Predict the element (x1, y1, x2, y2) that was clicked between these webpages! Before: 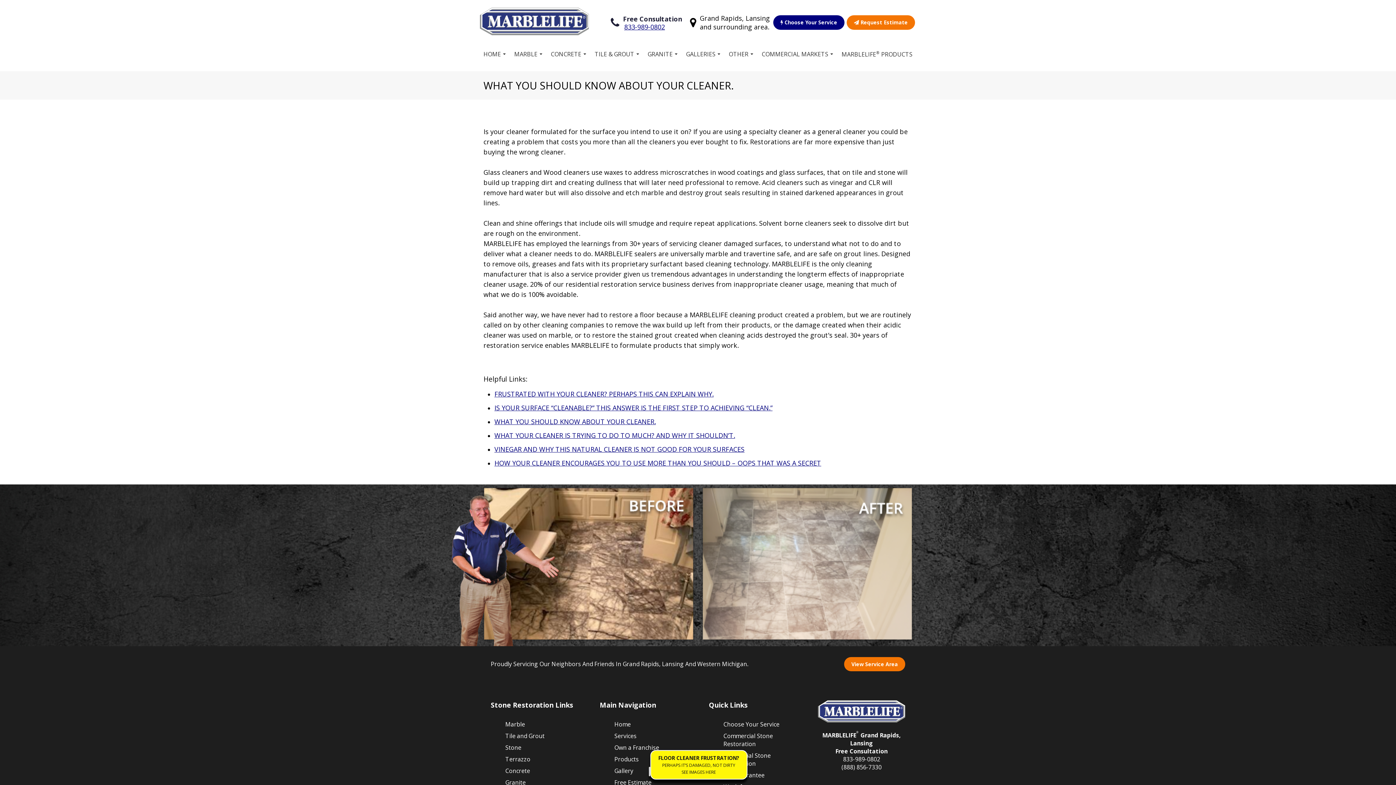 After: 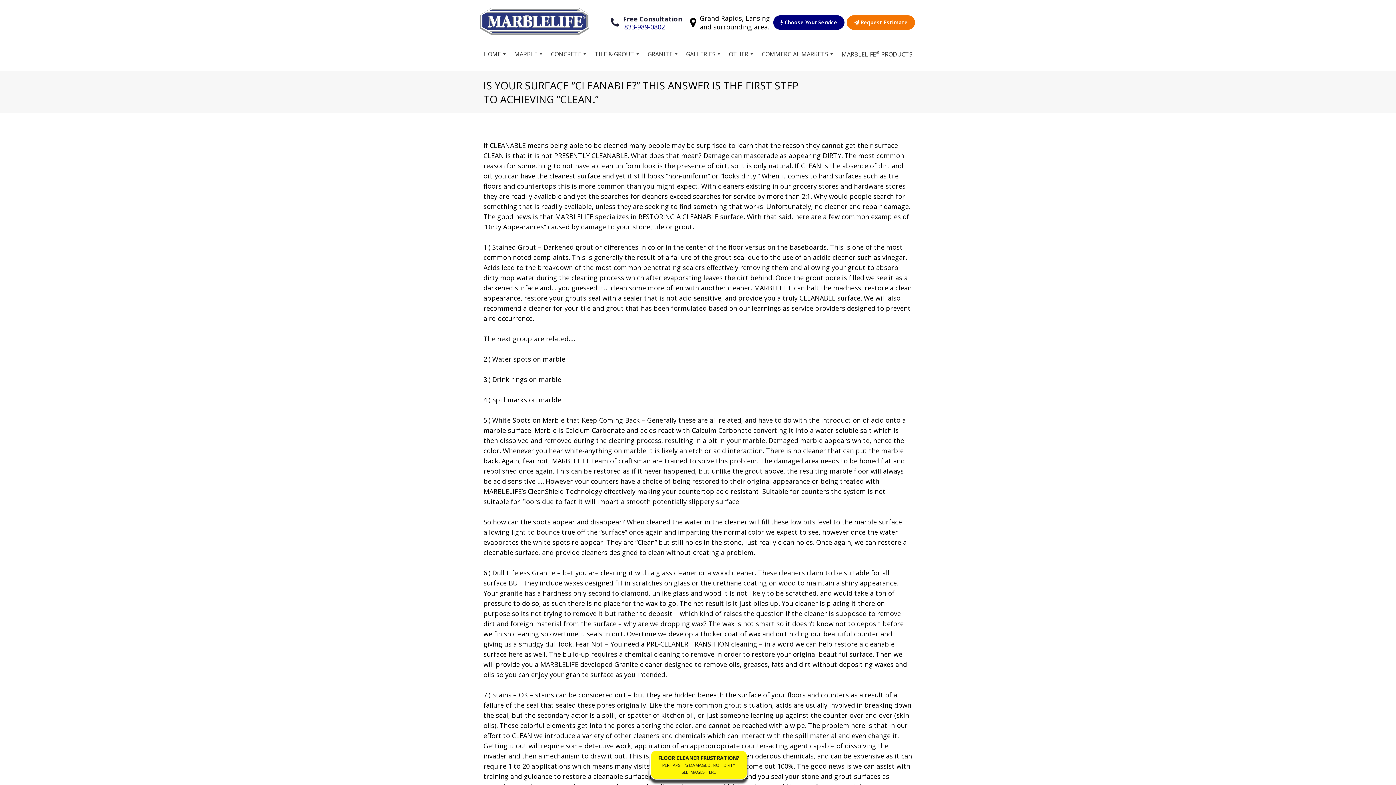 Action: label: IS YOUR SURFACE “CLEANABLE?” THIS ANSWER IS THE FIRST STEP TO ACHIEVING “CLEAN.” bbox: (494, 403, 772, 412)